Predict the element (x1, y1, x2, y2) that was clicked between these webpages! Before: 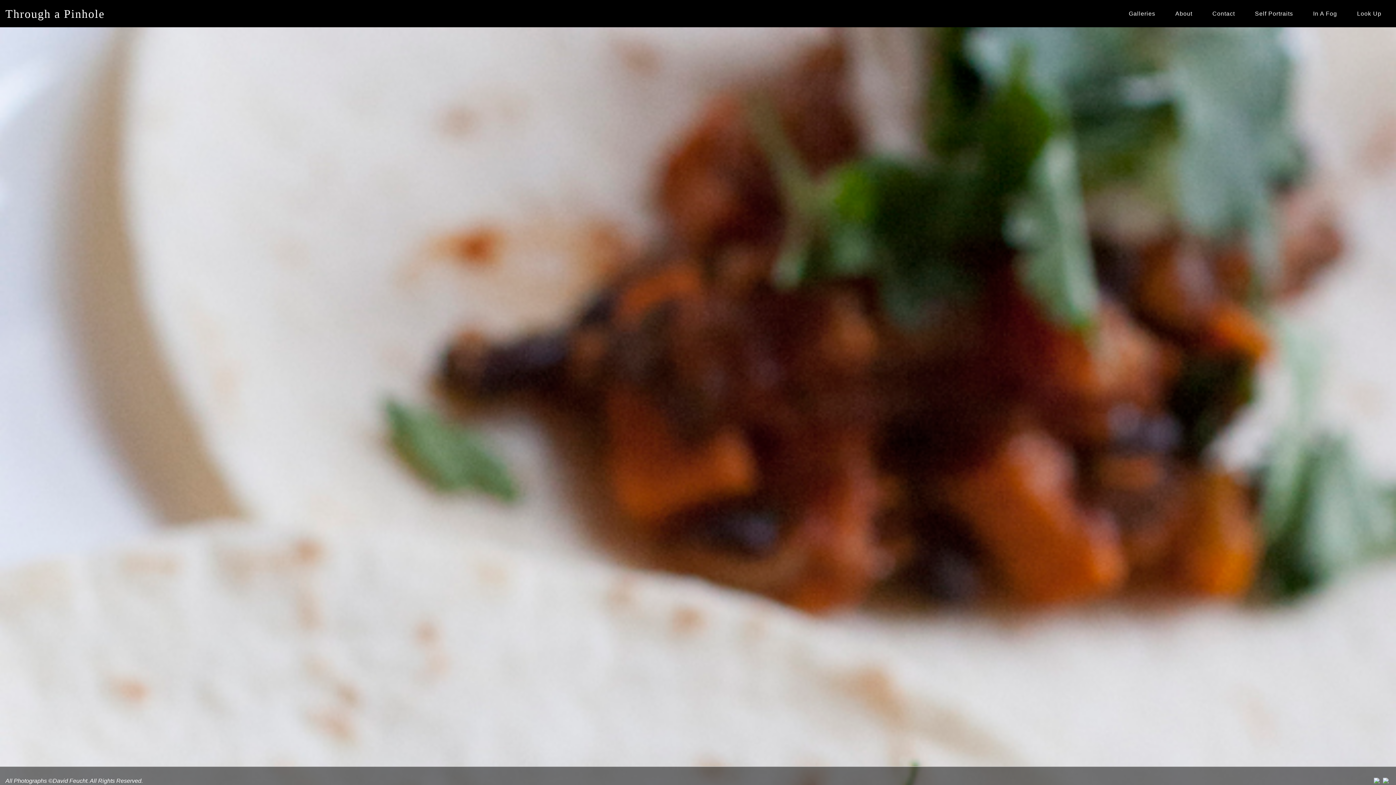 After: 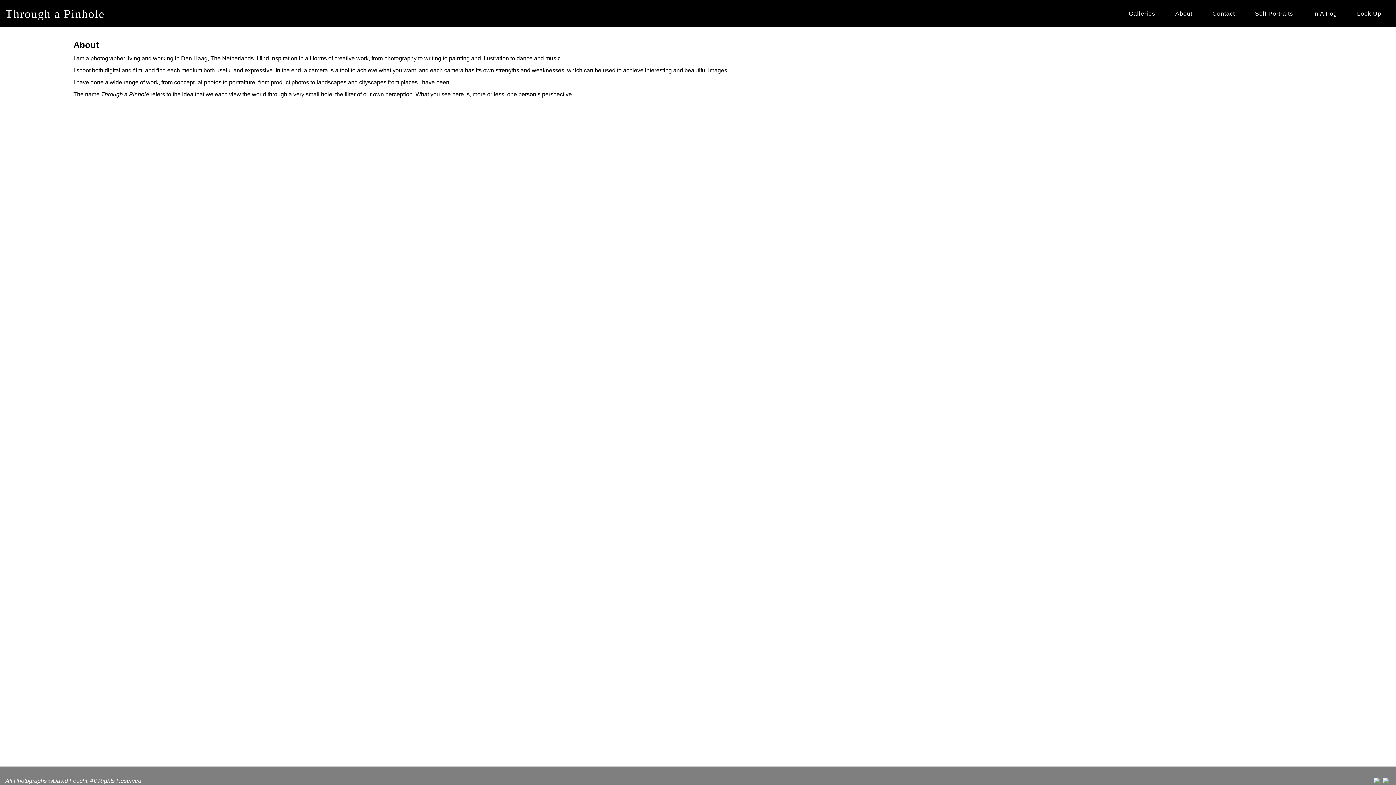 Action: bbox: (1170, 5, 1198, 21) label: About